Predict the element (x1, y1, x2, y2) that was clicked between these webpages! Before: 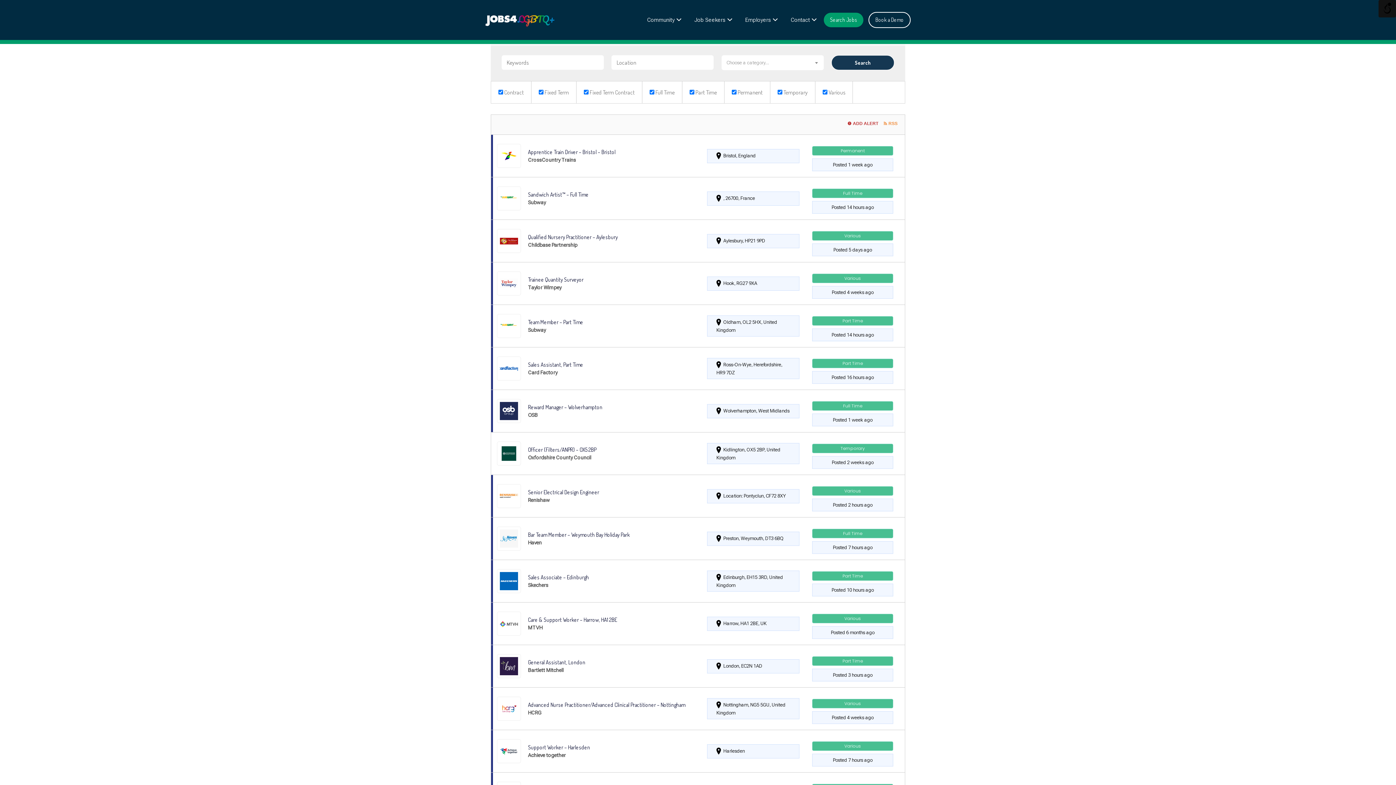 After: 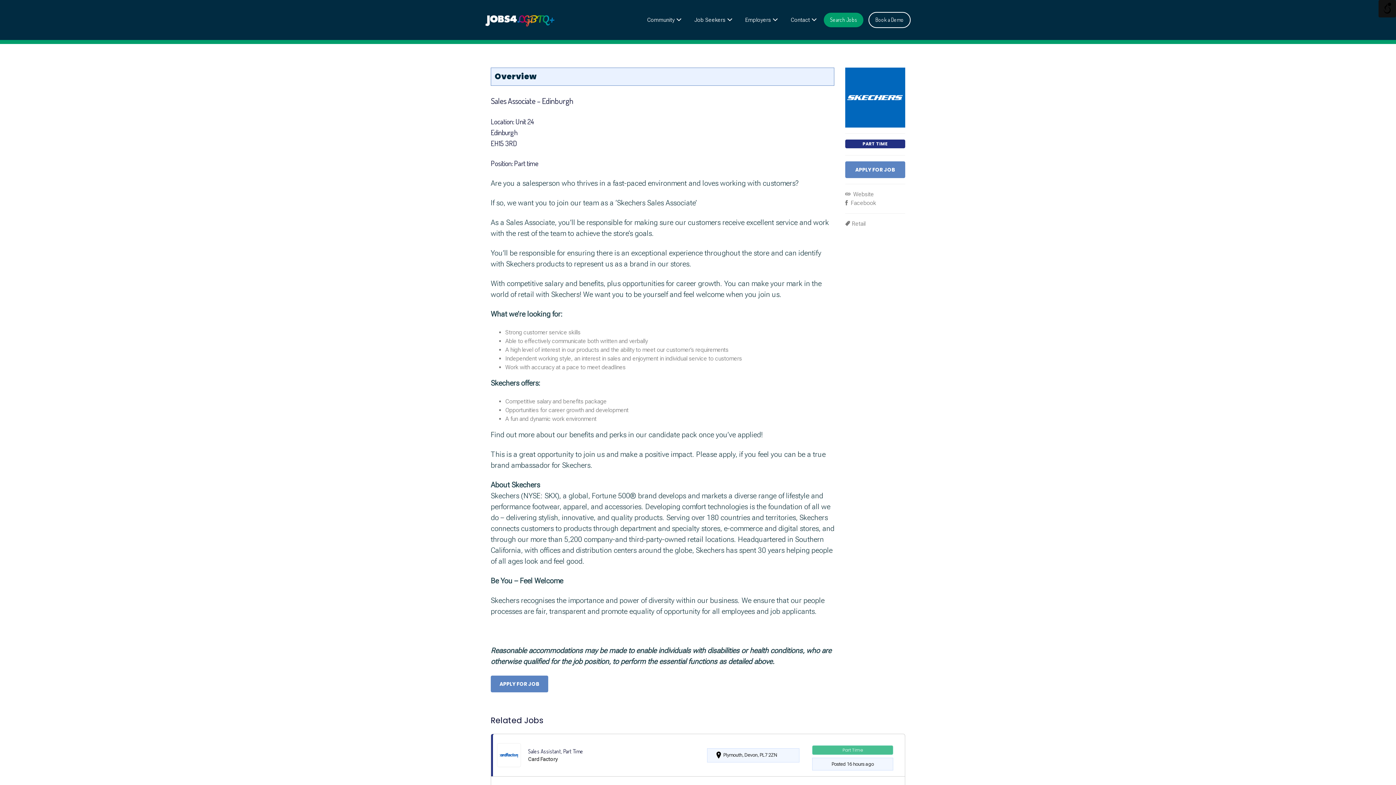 Action: bbox: (491, 560, 905, 602)